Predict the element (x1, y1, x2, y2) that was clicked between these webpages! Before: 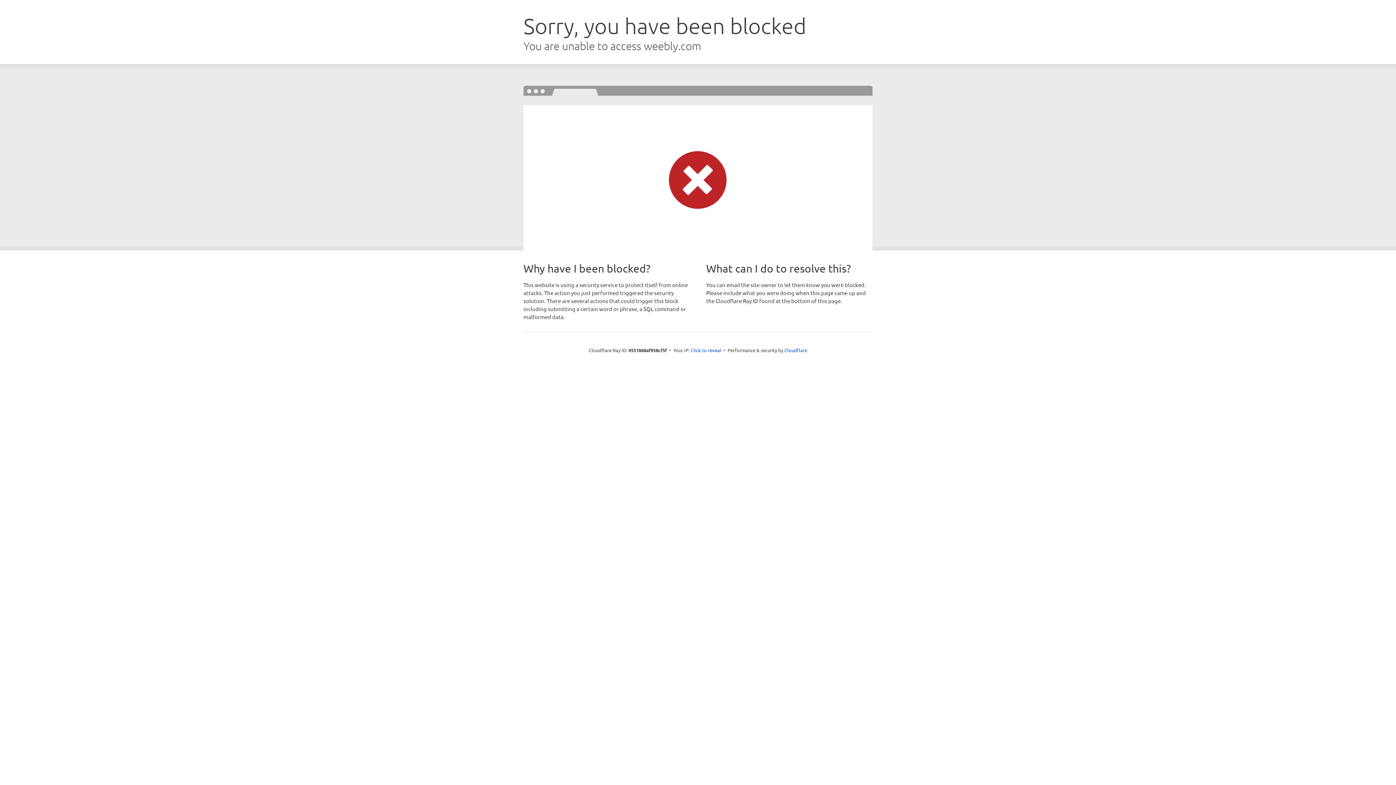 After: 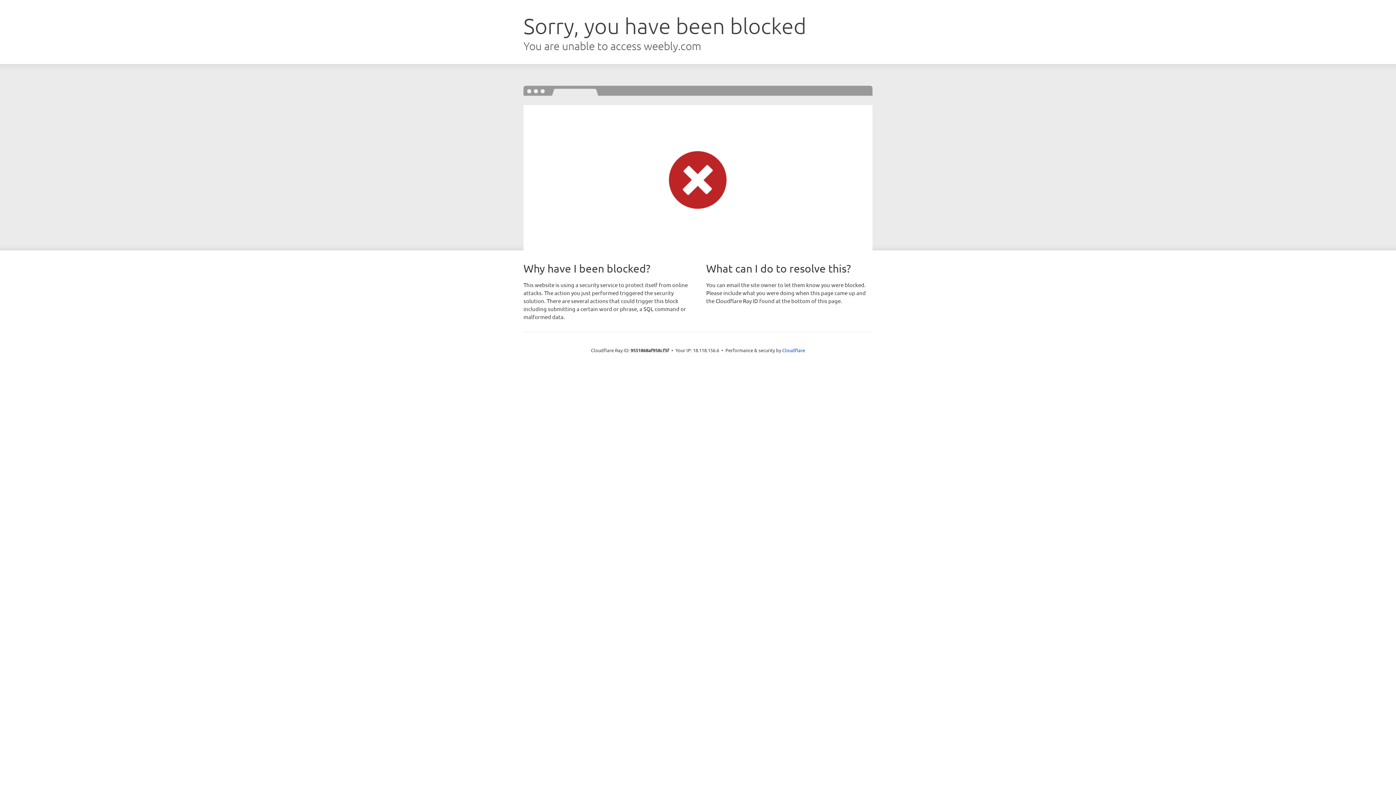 Action: label: Click to reveal bbox: (690, 346, 721, 353)